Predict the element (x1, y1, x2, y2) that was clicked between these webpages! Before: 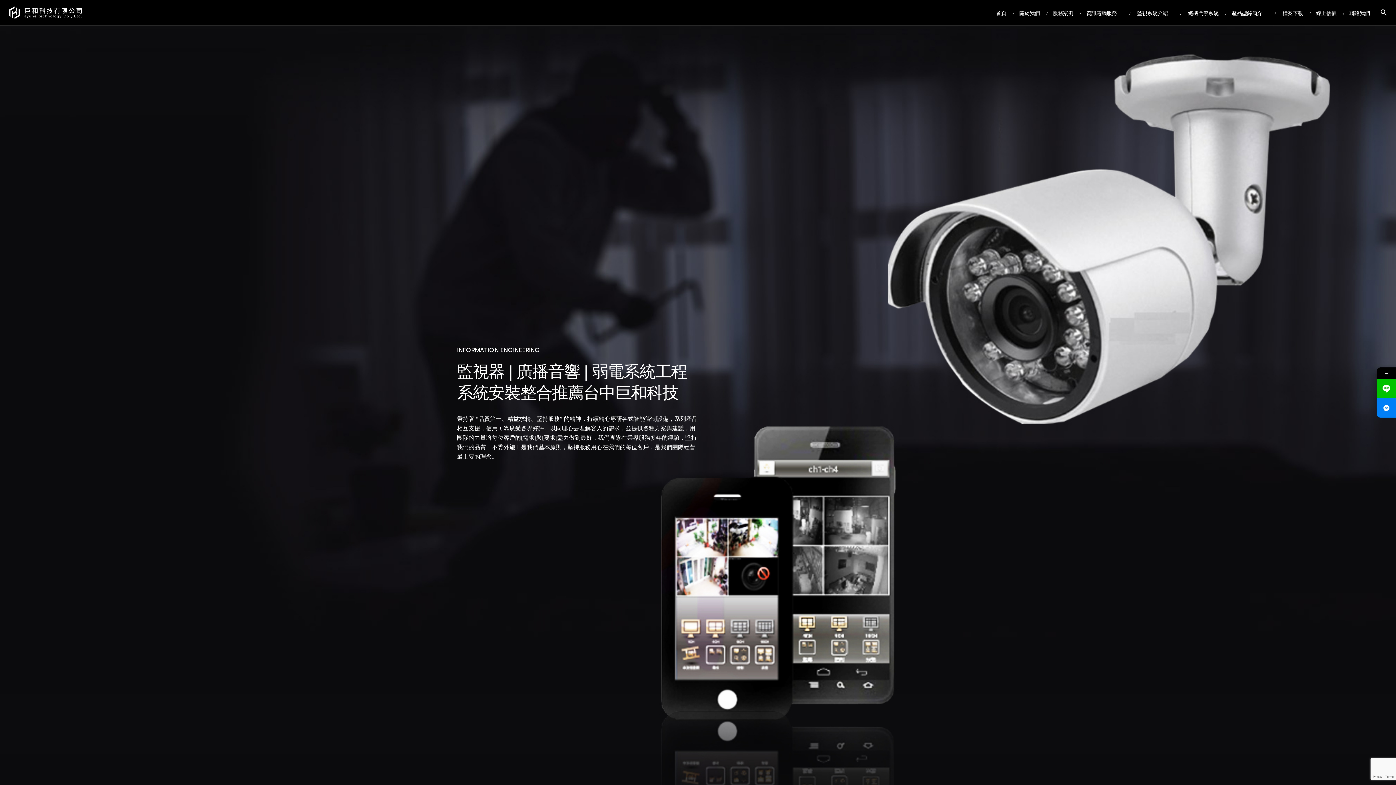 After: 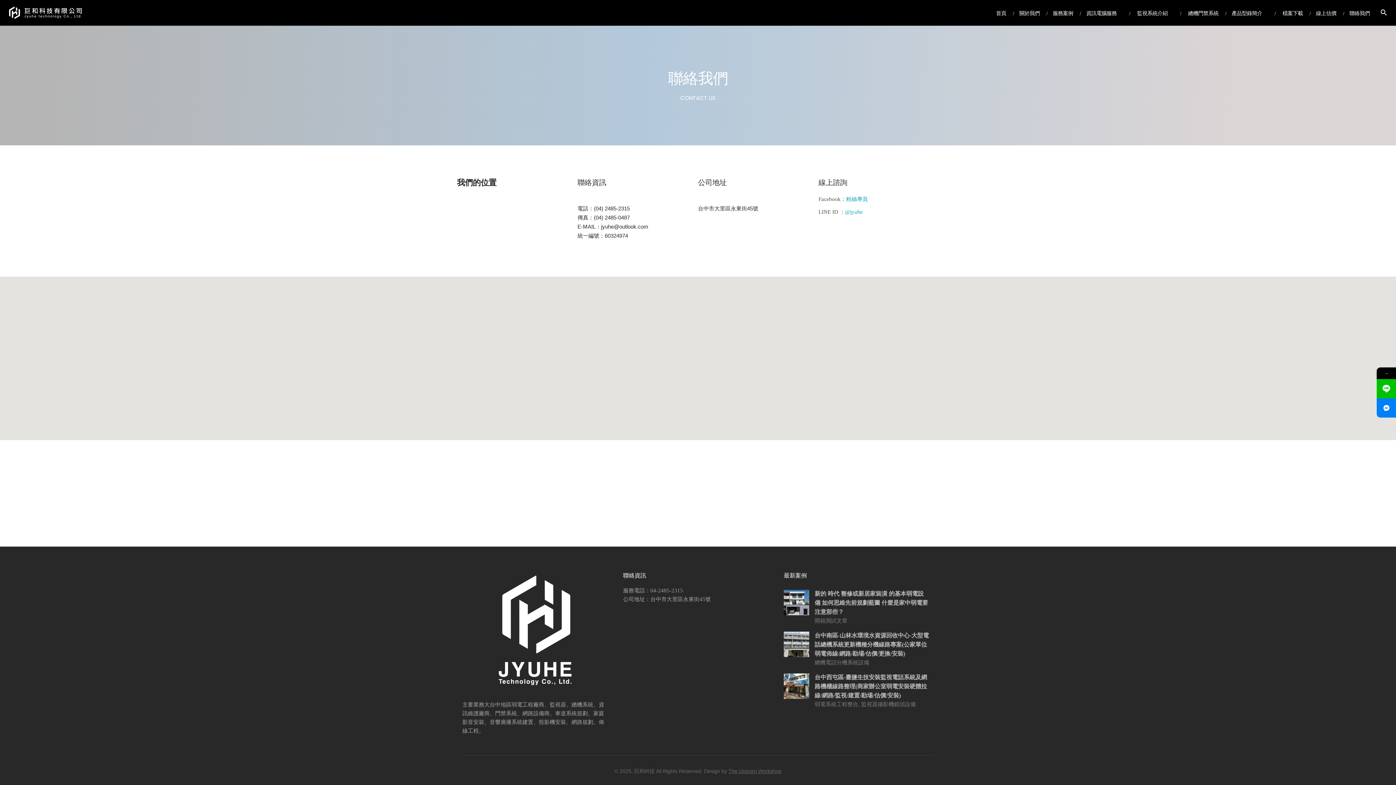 Action: bbox: (1343, 9, 1376, 15) label: 聯絡我們